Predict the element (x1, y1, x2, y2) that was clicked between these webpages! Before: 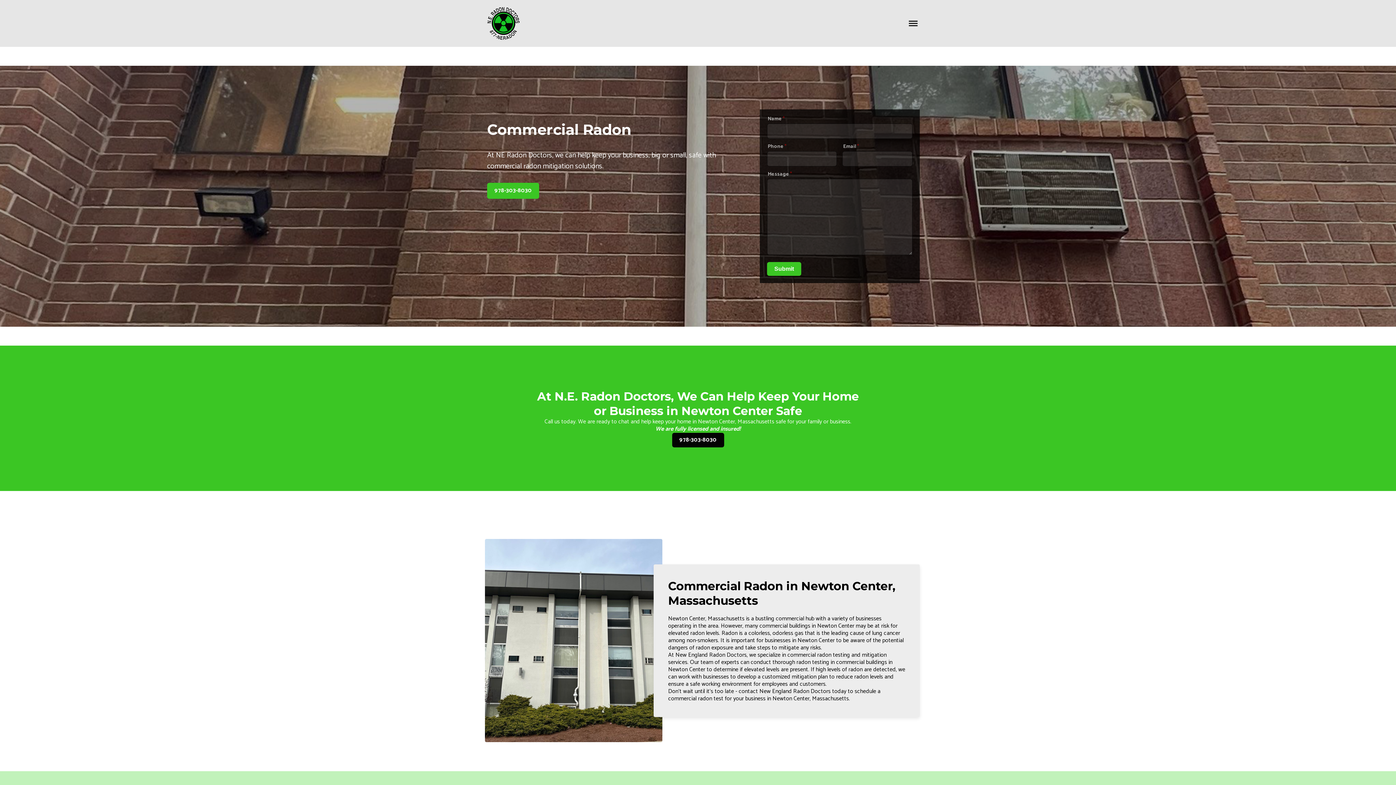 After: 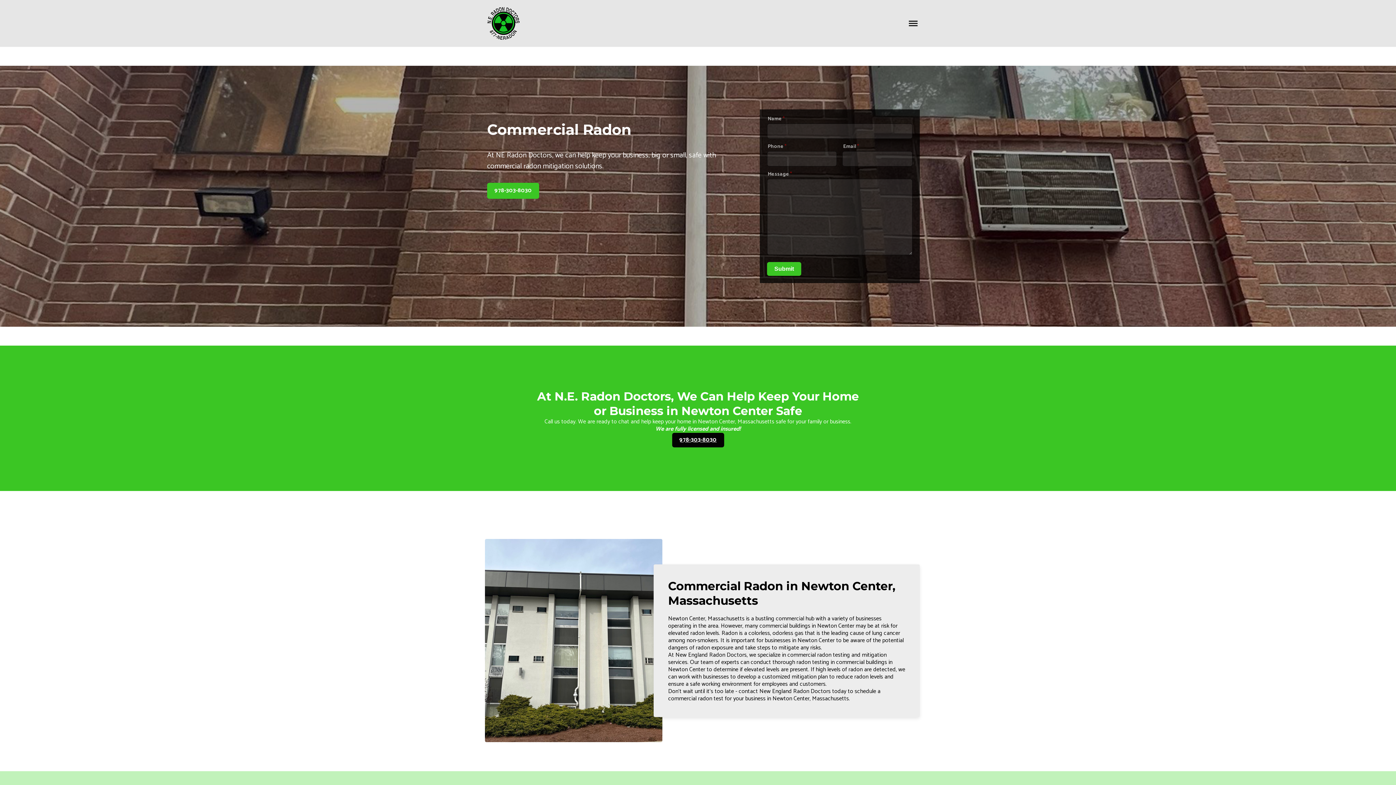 Action: label: 978-303-8030 bbox: (672, 433, 724, 447)